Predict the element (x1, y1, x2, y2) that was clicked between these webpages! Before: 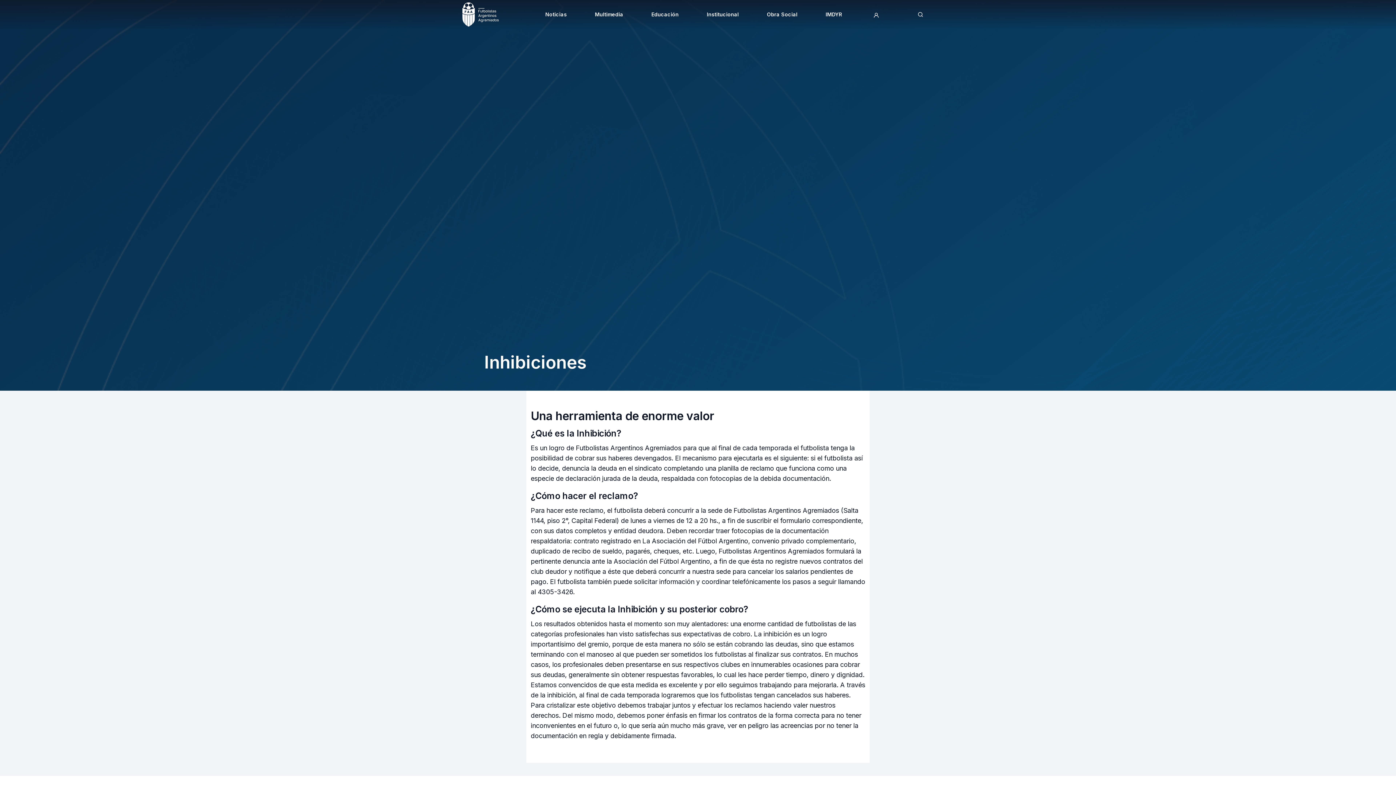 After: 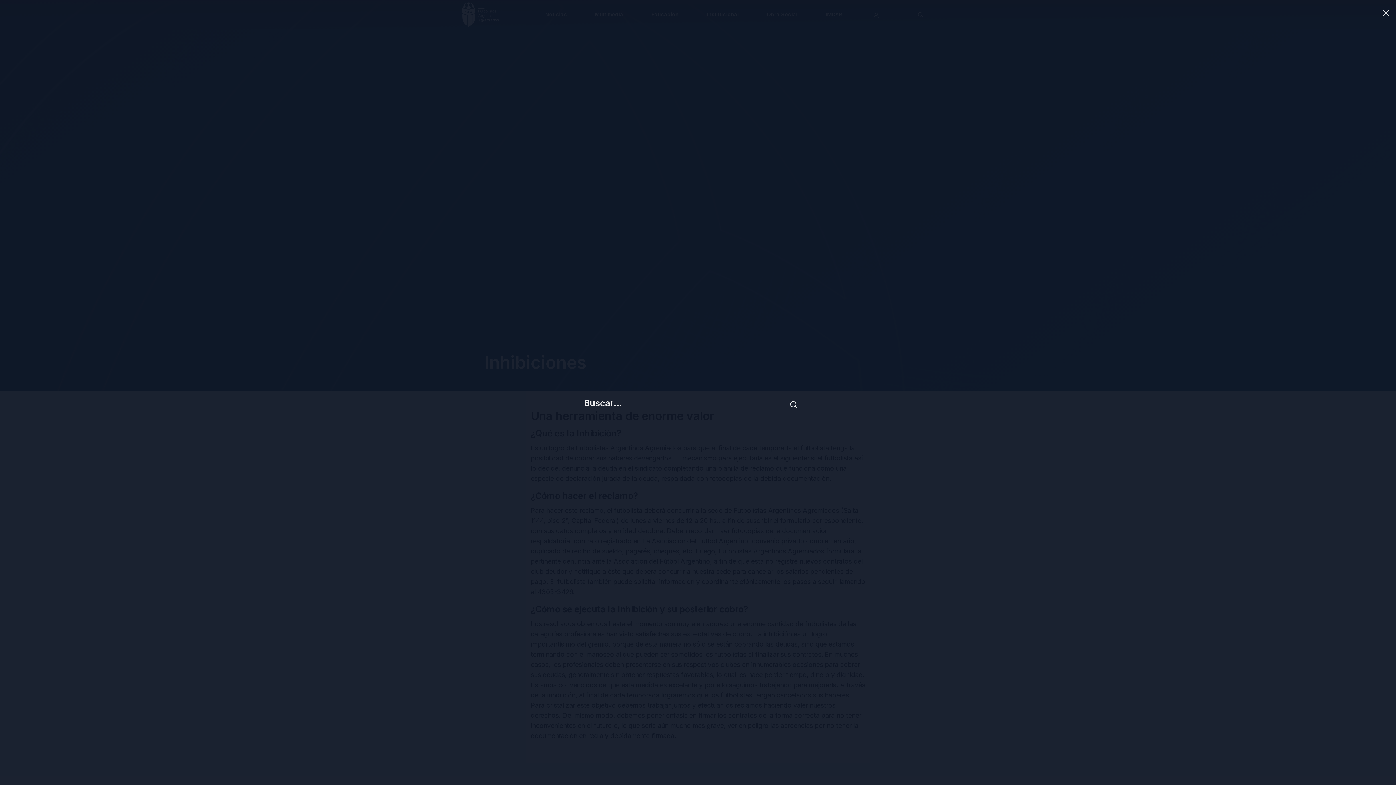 Action: bbox: (913, 10, 927, 17)